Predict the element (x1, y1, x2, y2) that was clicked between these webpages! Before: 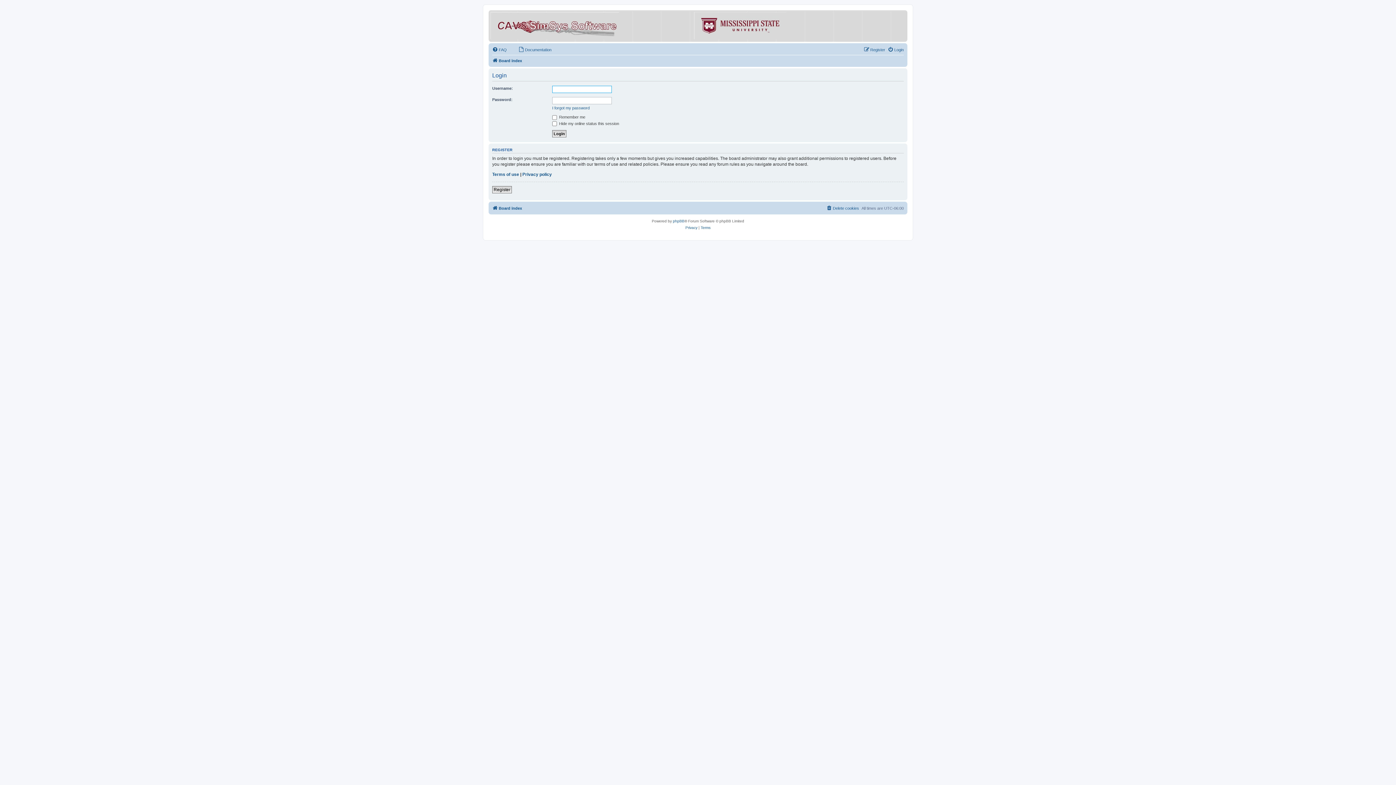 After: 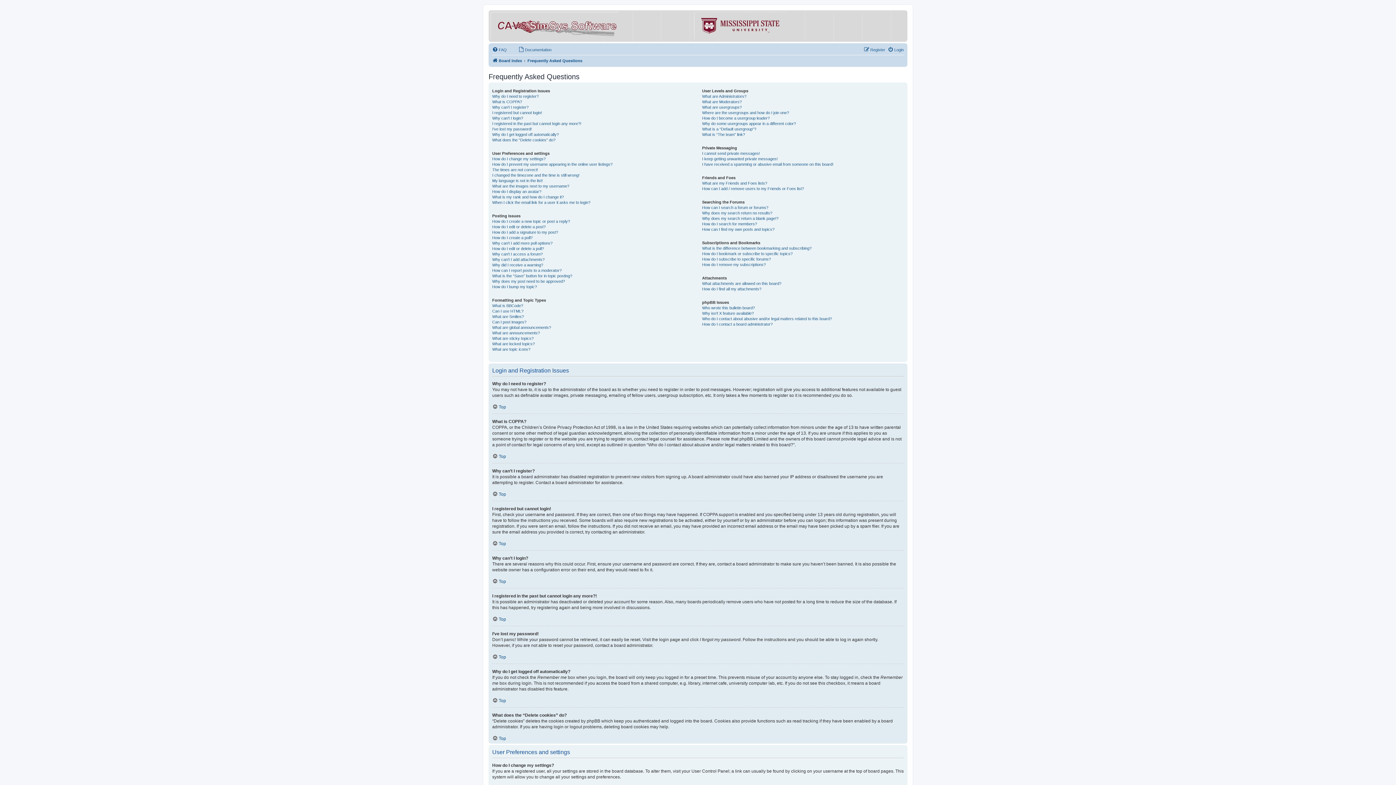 Action: label: FAQ bbox: (492, 45, 506, 54)